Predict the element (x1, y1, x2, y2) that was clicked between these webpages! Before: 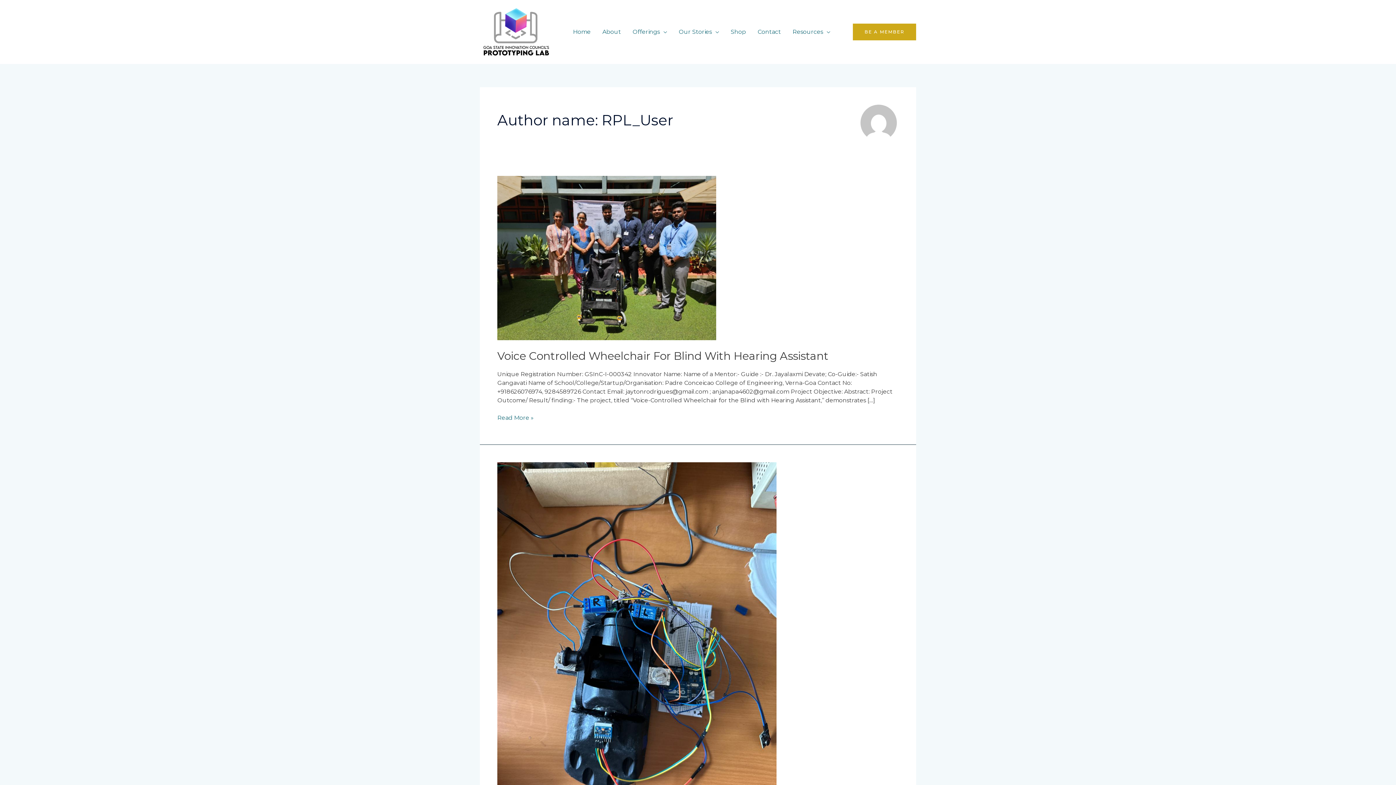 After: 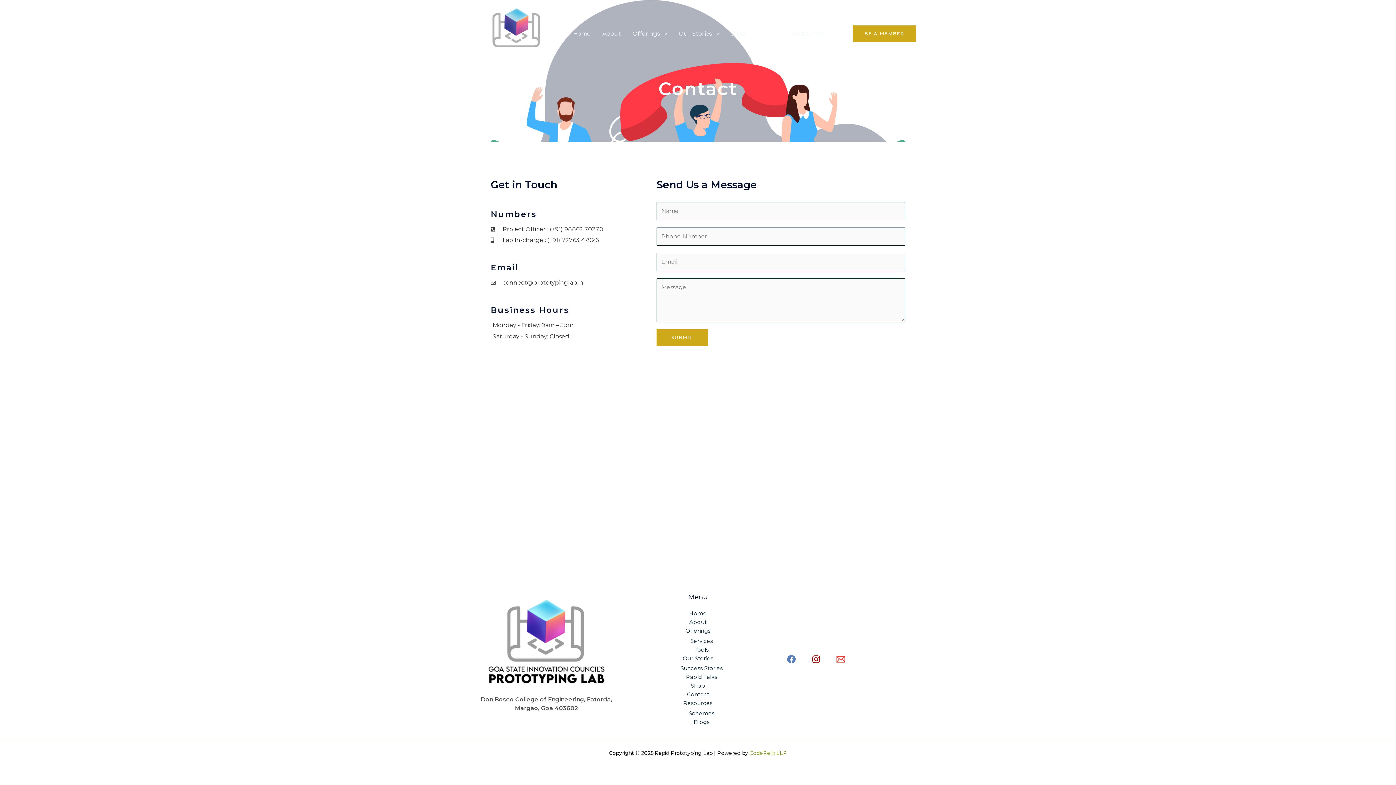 Action: label: Contact bbox: (752, 27, 786, 36)